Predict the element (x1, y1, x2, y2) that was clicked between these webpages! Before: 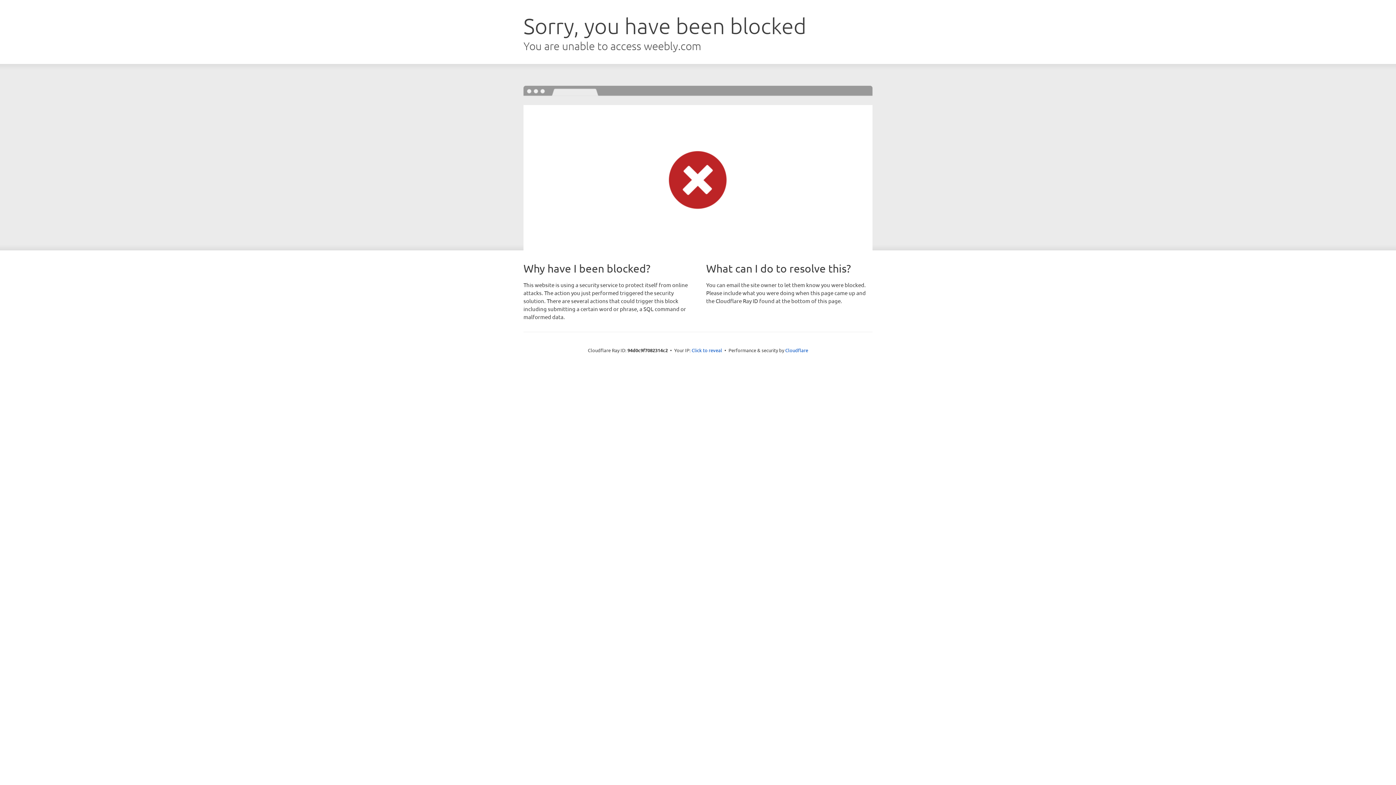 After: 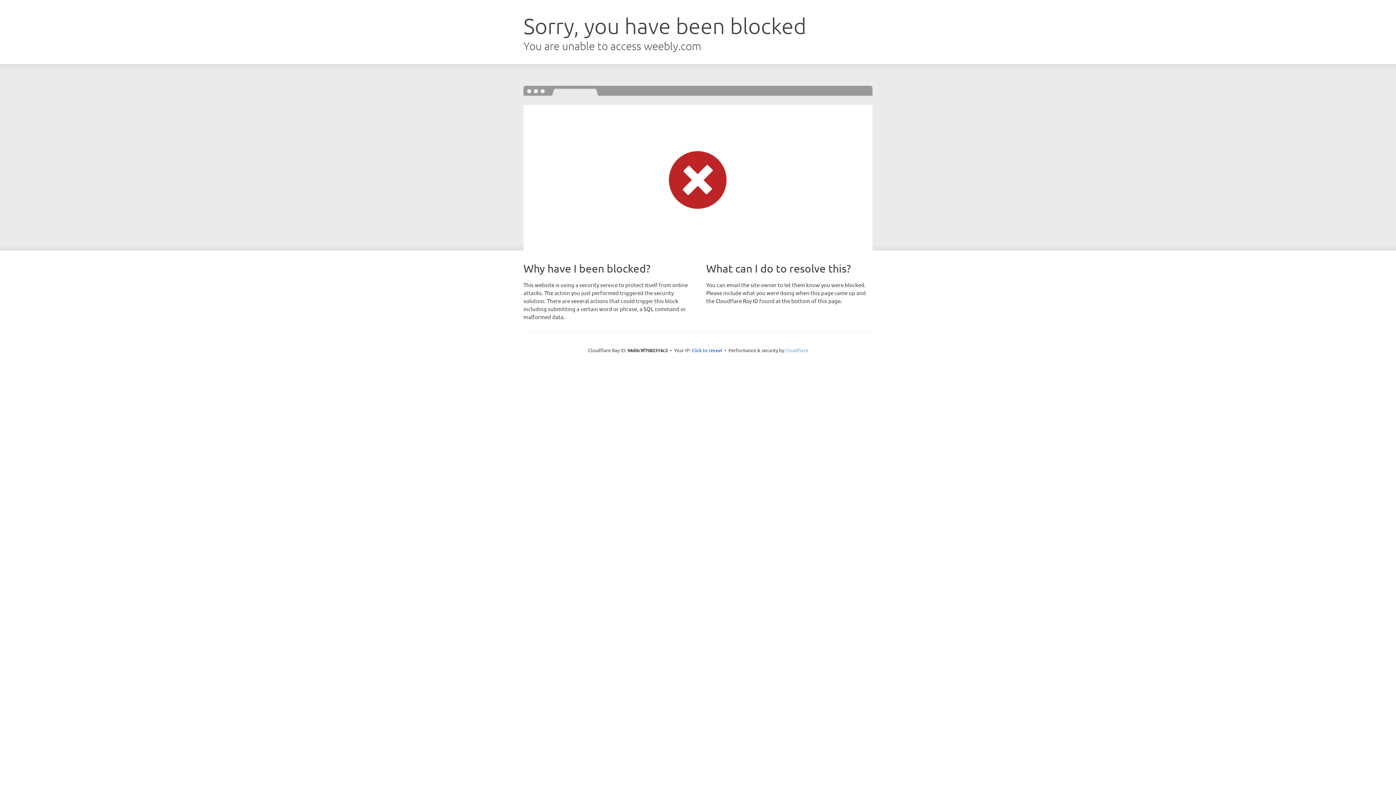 Action: bbox: (785, 347, 808, 353) label: Cloudflare